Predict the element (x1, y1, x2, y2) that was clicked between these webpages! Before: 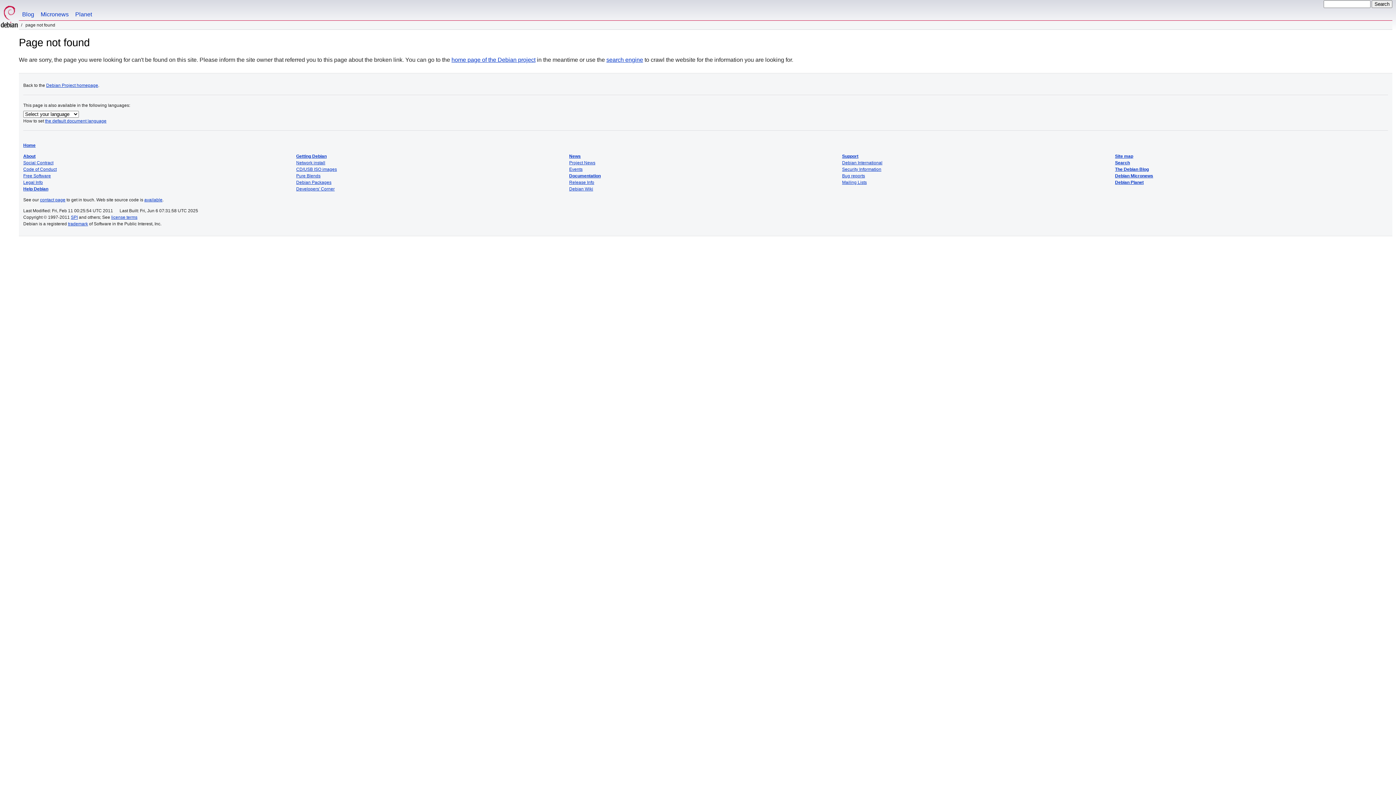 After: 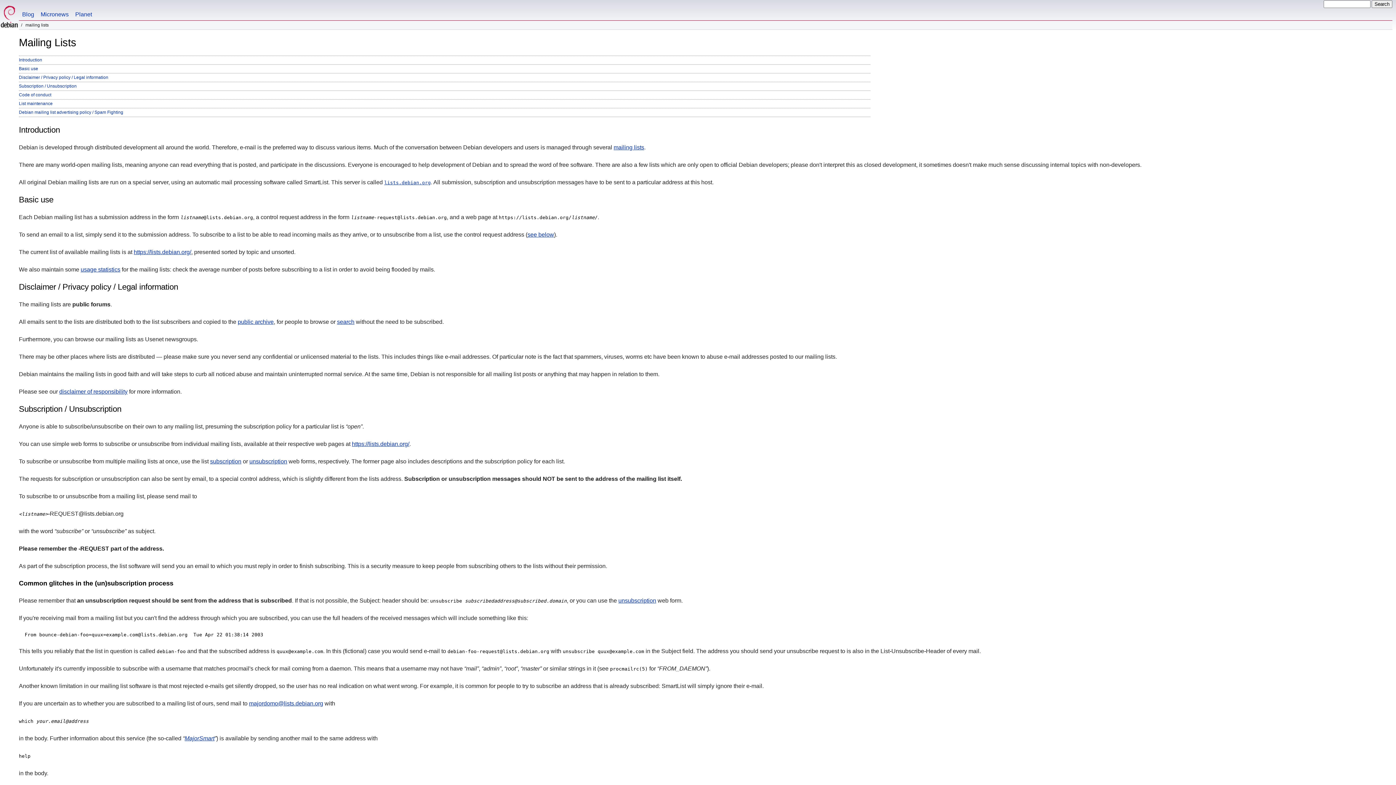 Action: bbox: (842, 180, 867, 185) label: Mailing Lists